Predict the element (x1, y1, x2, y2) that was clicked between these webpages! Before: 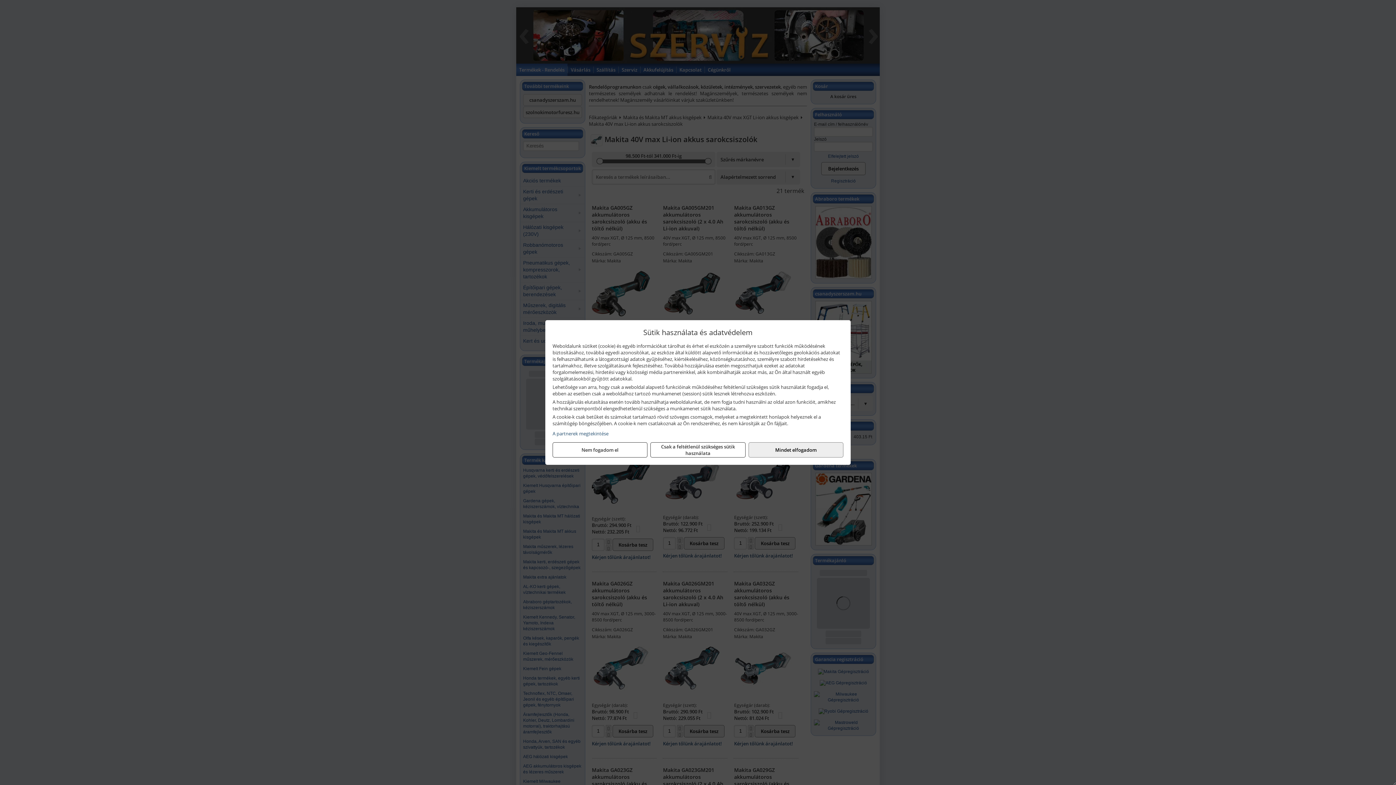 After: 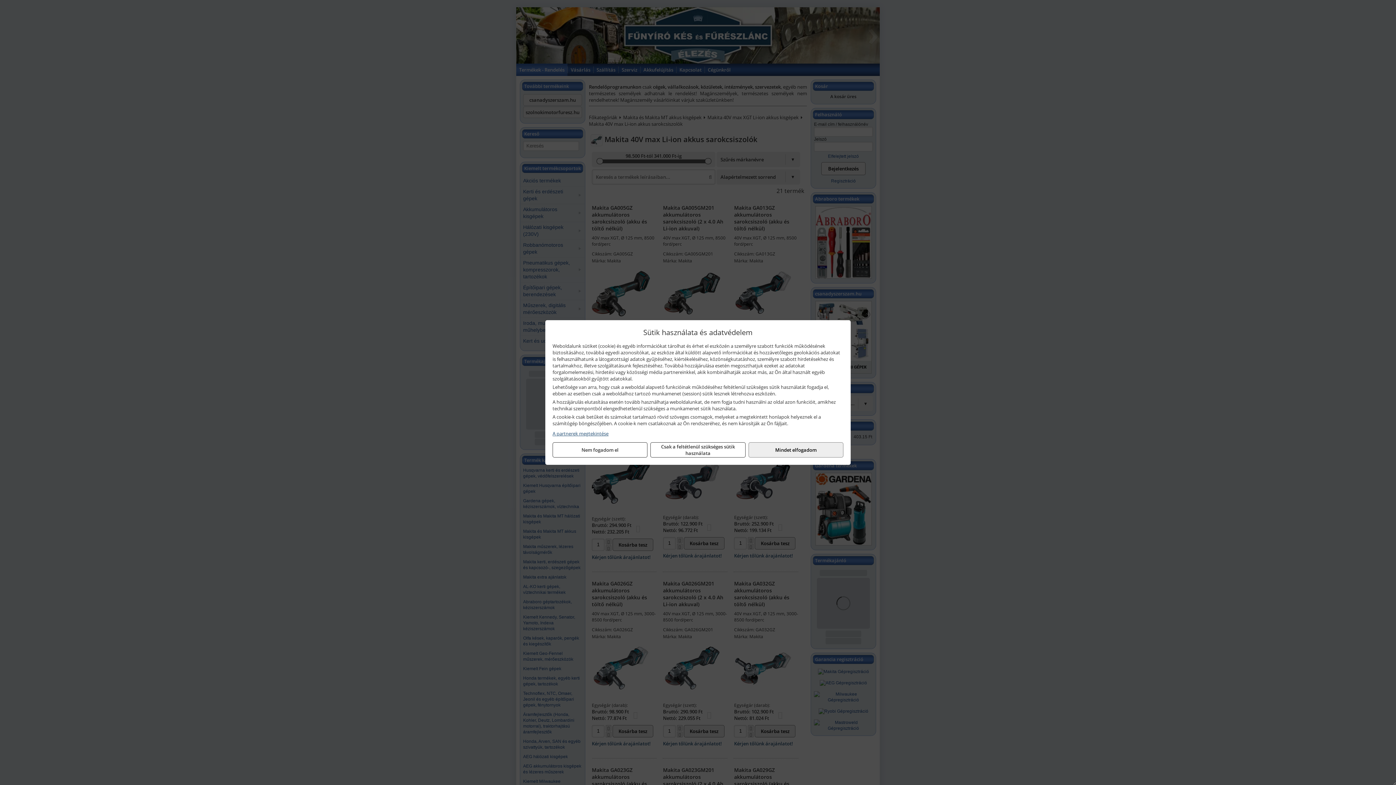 Action: bbox: (552, 430, 843, 437) label: A partnerek megtekintése